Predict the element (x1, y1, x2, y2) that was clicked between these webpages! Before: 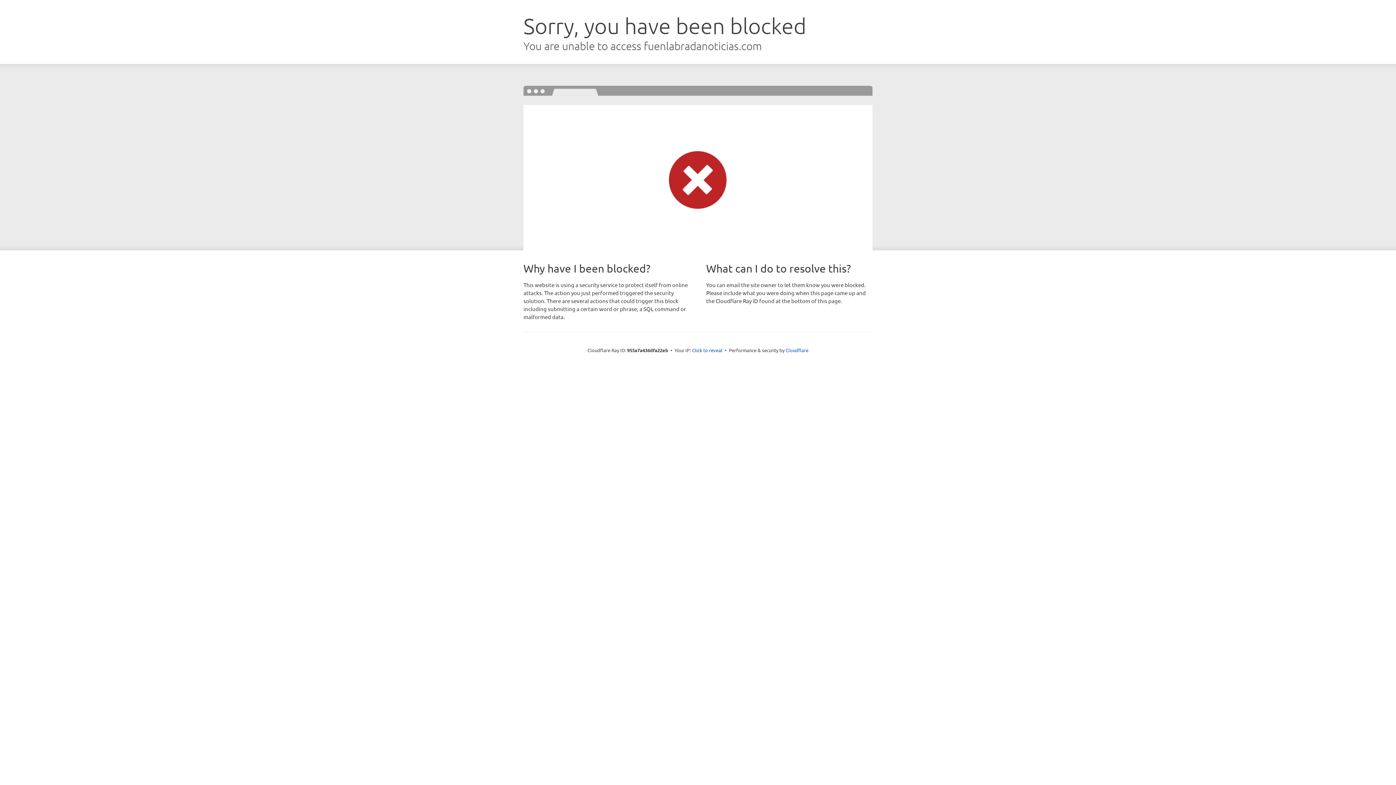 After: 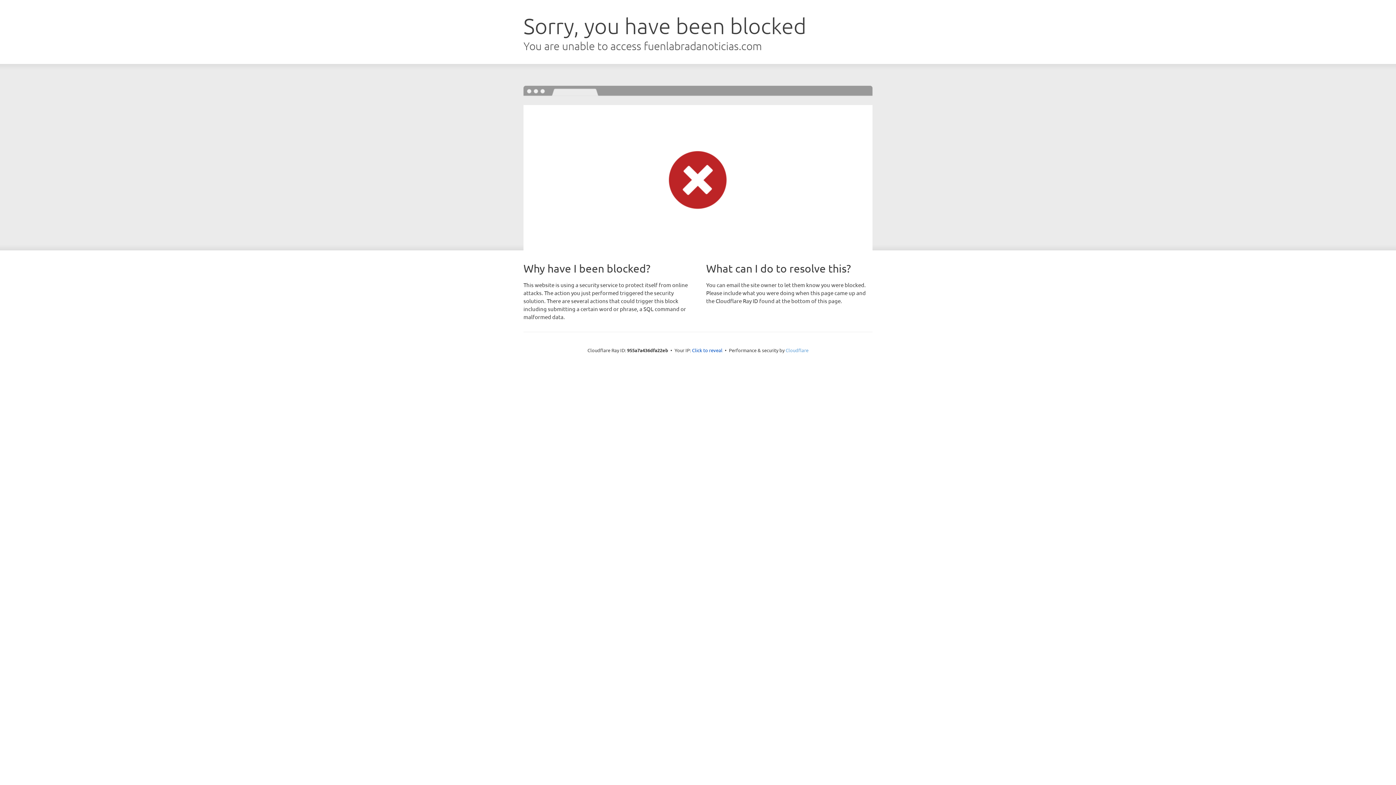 Action: bbox: (785, 347, 808, 353) label: Cloudflare